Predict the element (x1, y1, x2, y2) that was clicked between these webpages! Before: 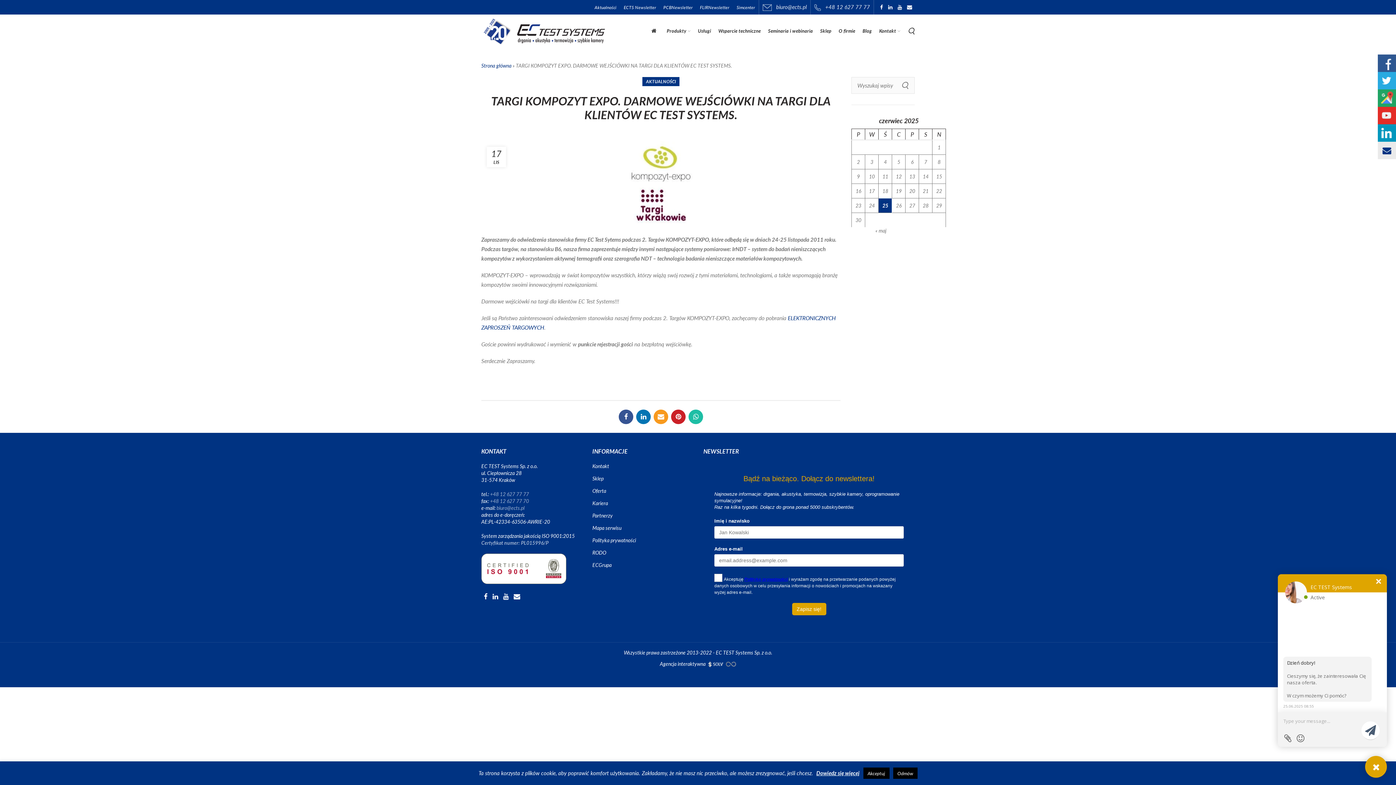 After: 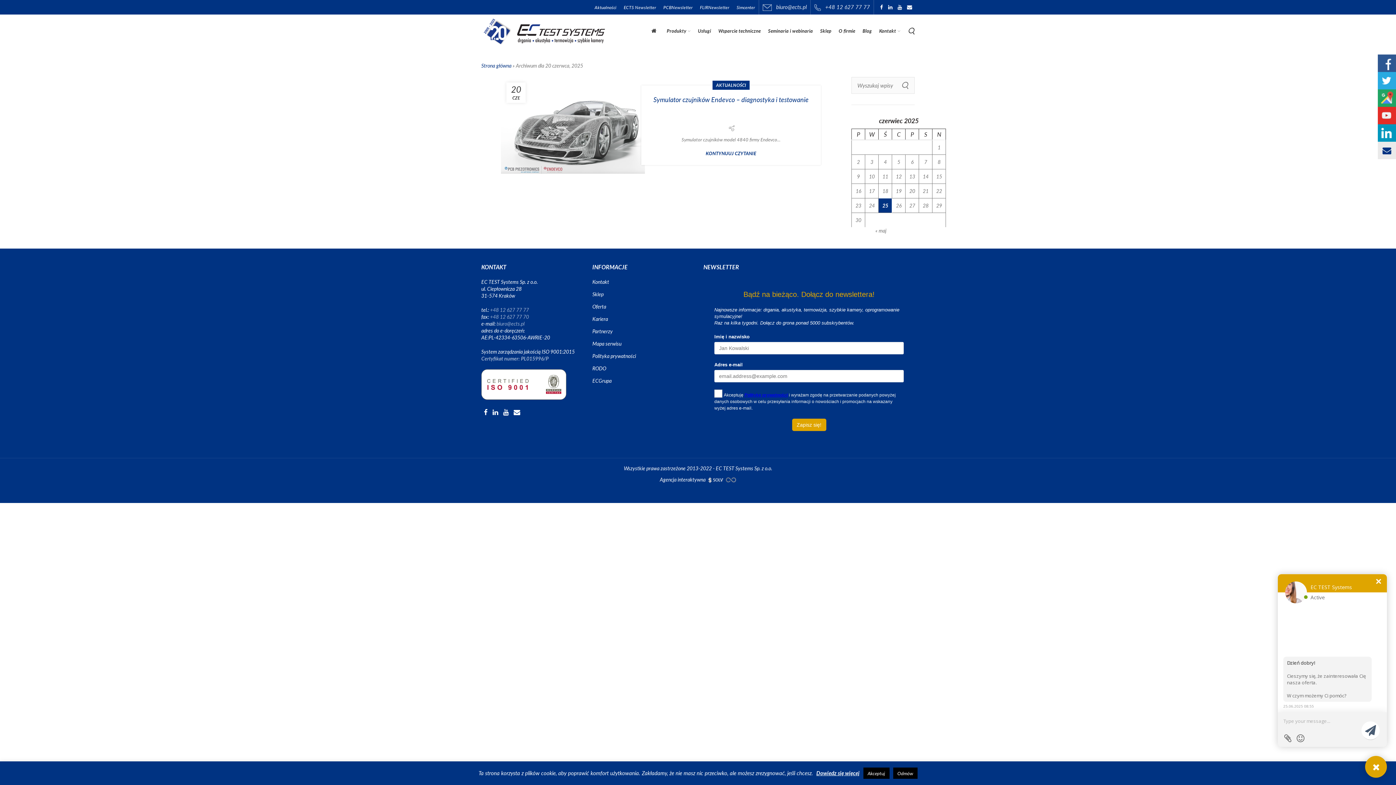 Action: bbox: (909, 187, 915, 194) label: Wpisy opublikowane dnia 2025-06-20